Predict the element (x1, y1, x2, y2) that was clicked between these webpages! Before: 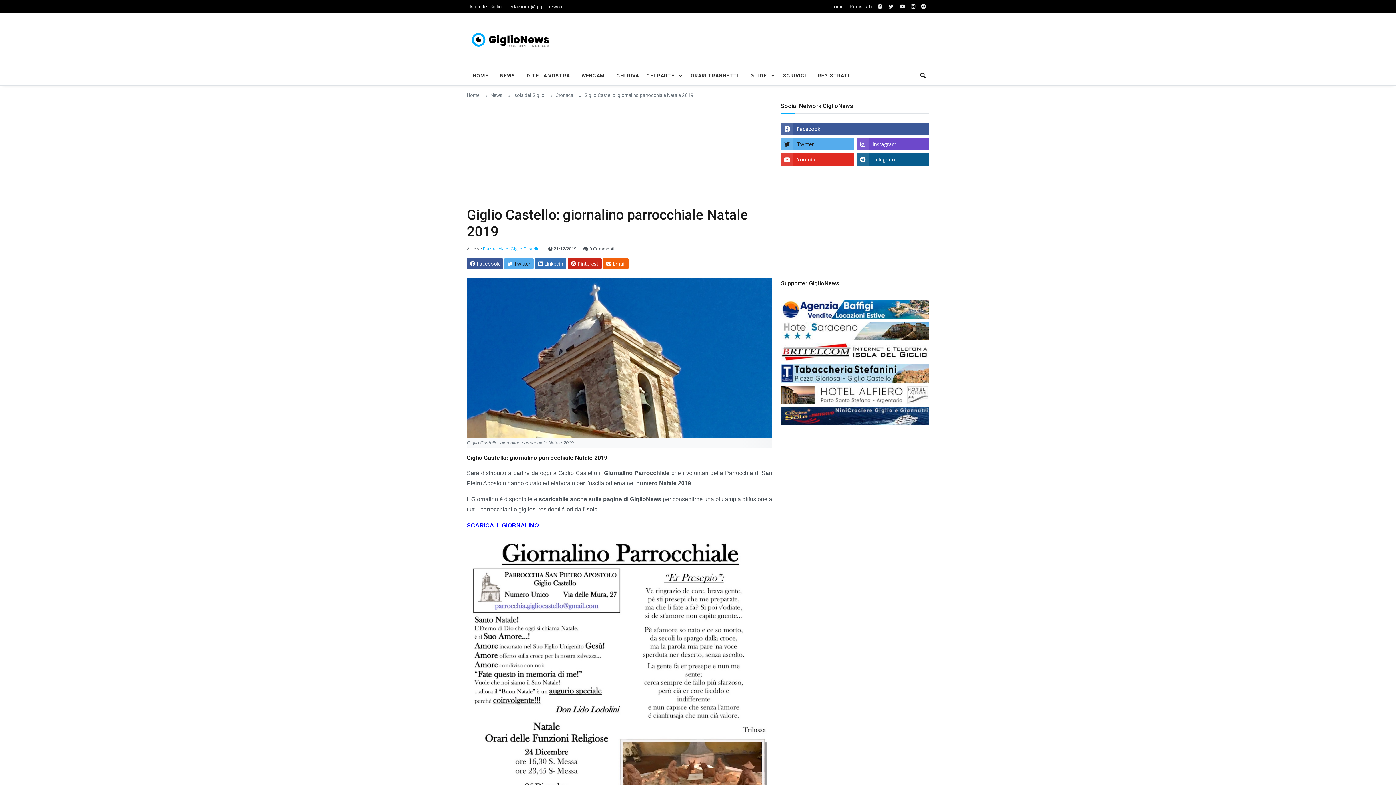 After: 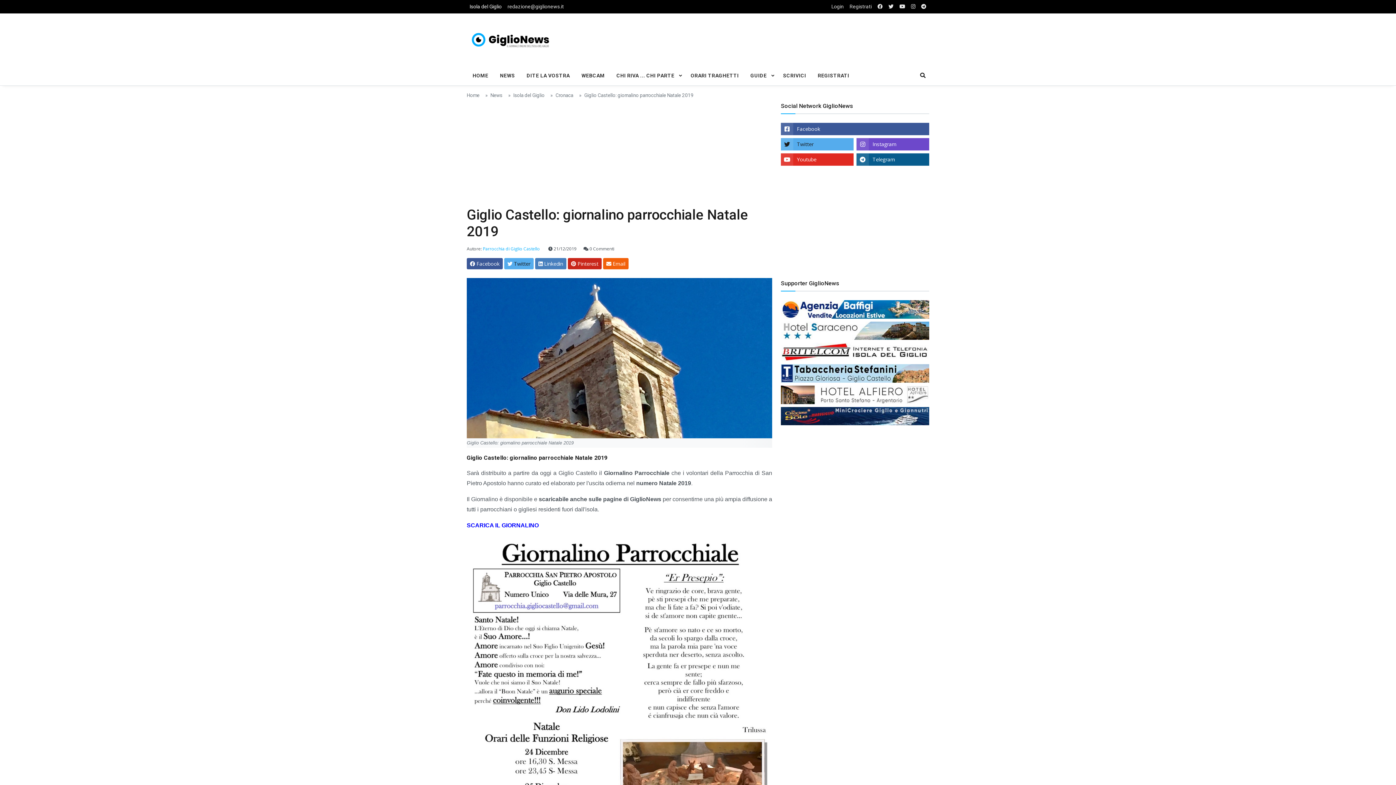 Action: label:  Linkedin bbox: (535, 258, 566, 269)